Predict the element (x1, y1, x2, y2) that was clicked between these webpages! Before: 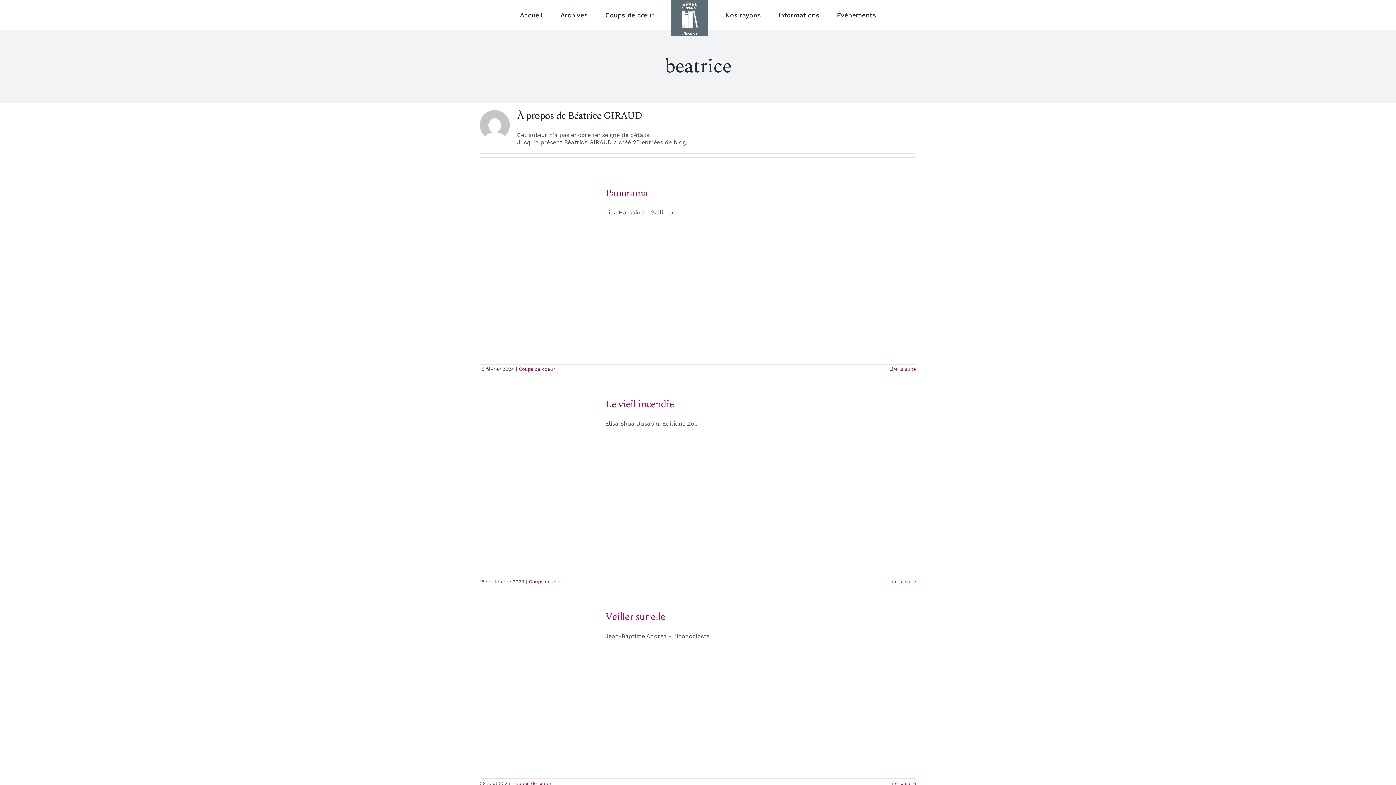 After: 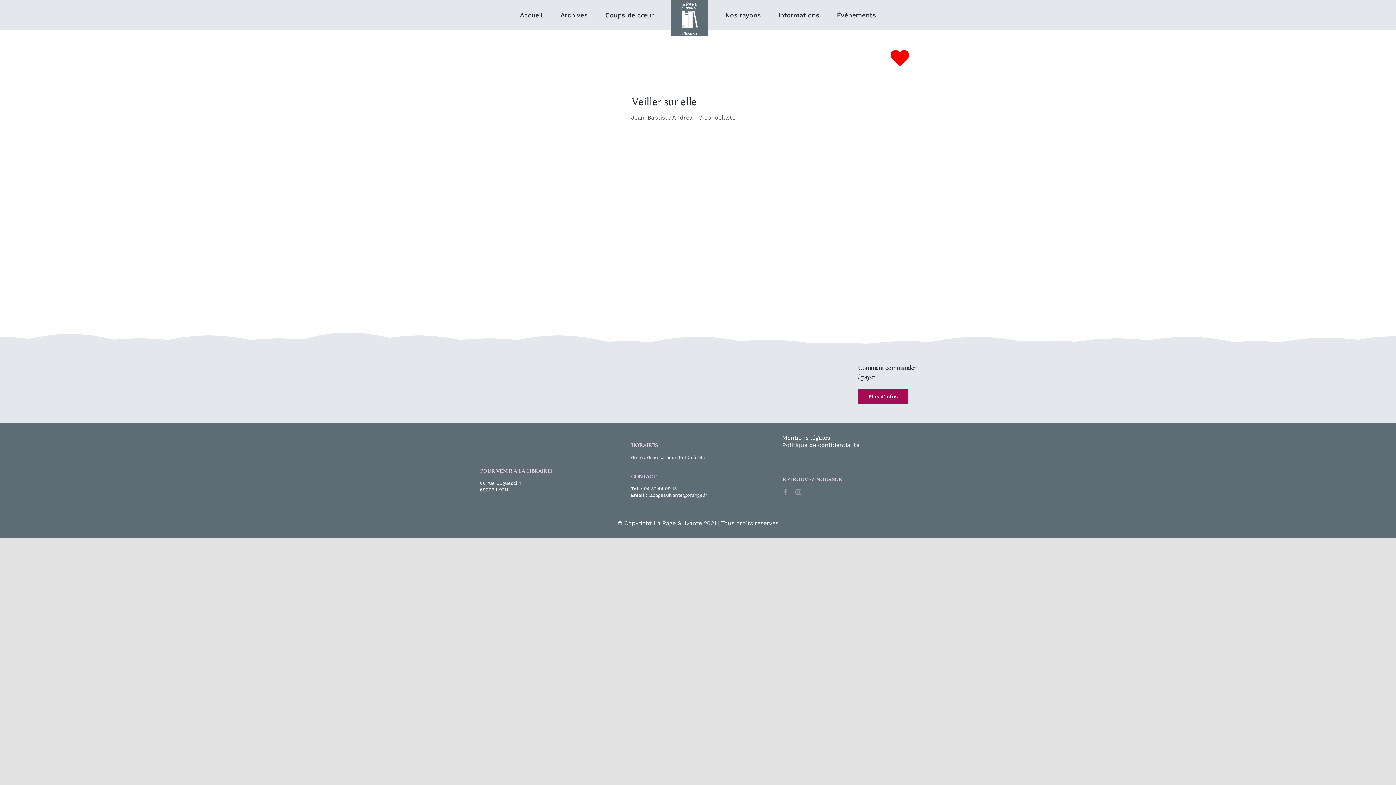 Action: label: Veiller sur elle bbox: (605, 609, 665, 625)